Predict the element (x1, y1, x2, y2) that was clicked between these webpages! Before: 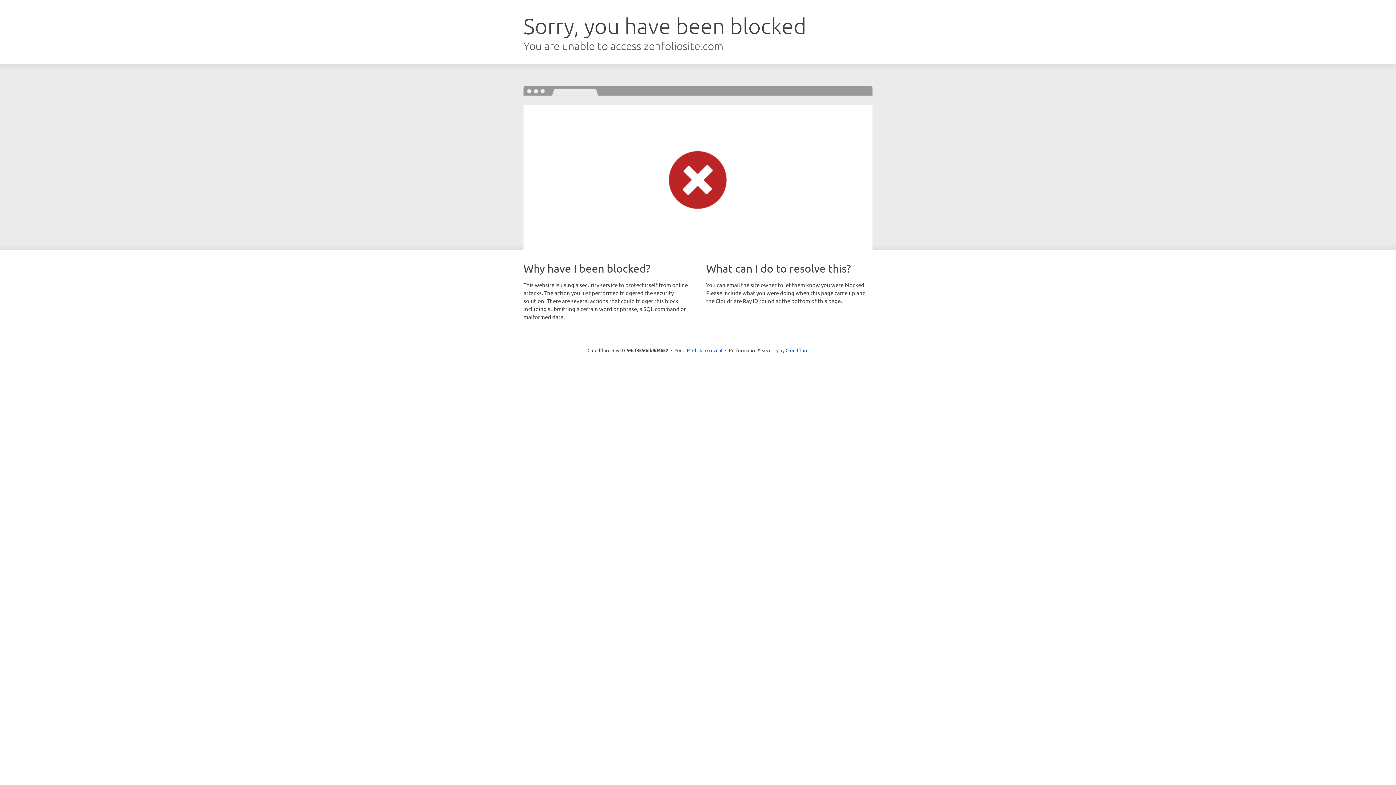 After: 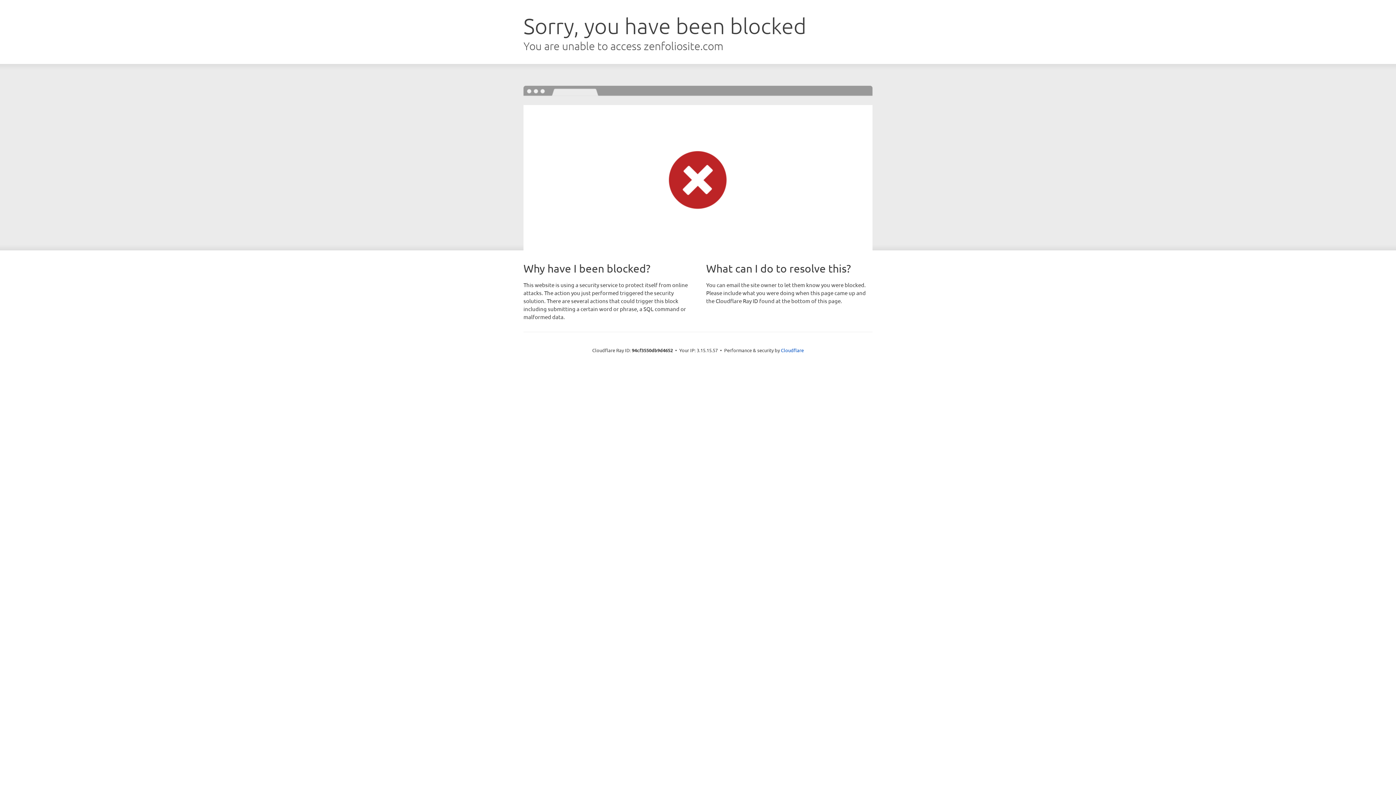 Action: label: Click to reveal bbox: (692, 346, 722, 353)